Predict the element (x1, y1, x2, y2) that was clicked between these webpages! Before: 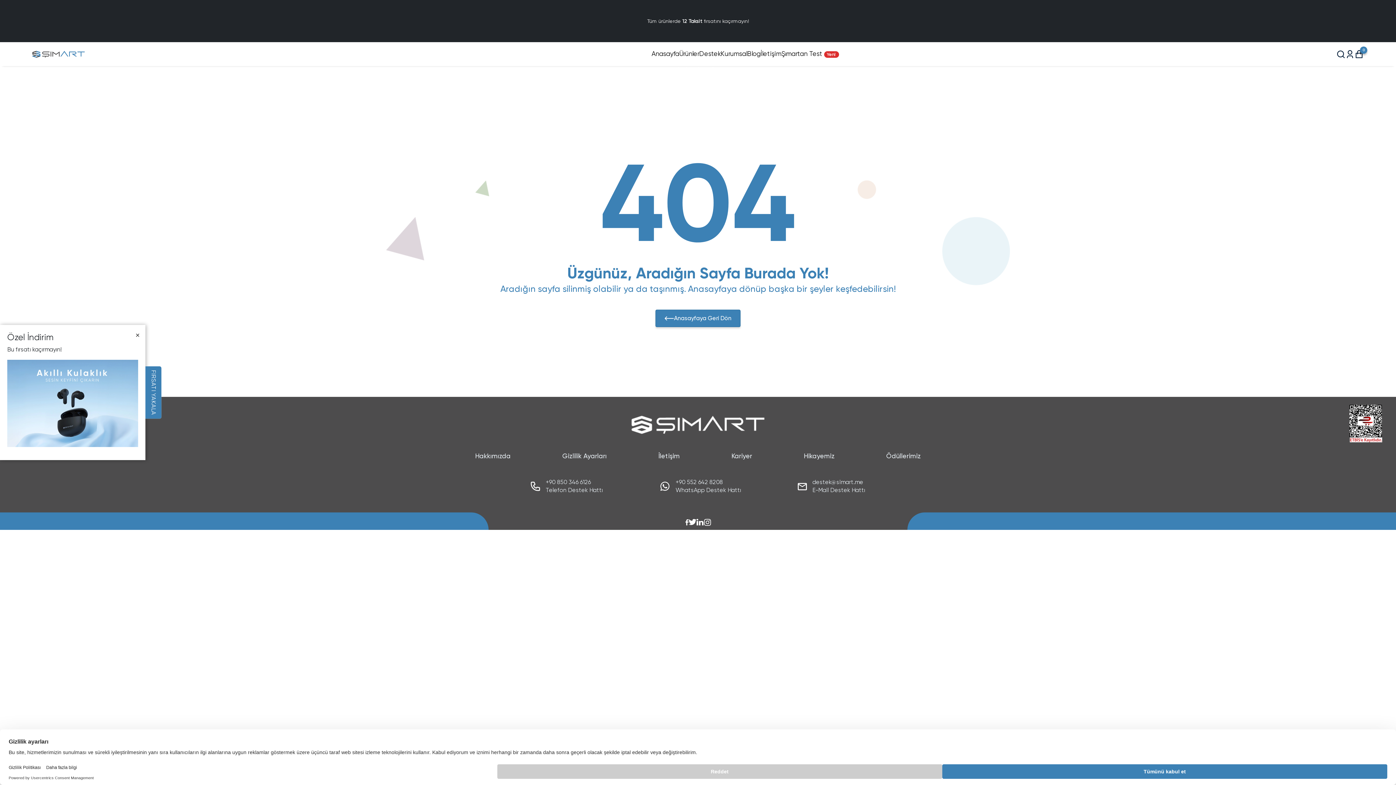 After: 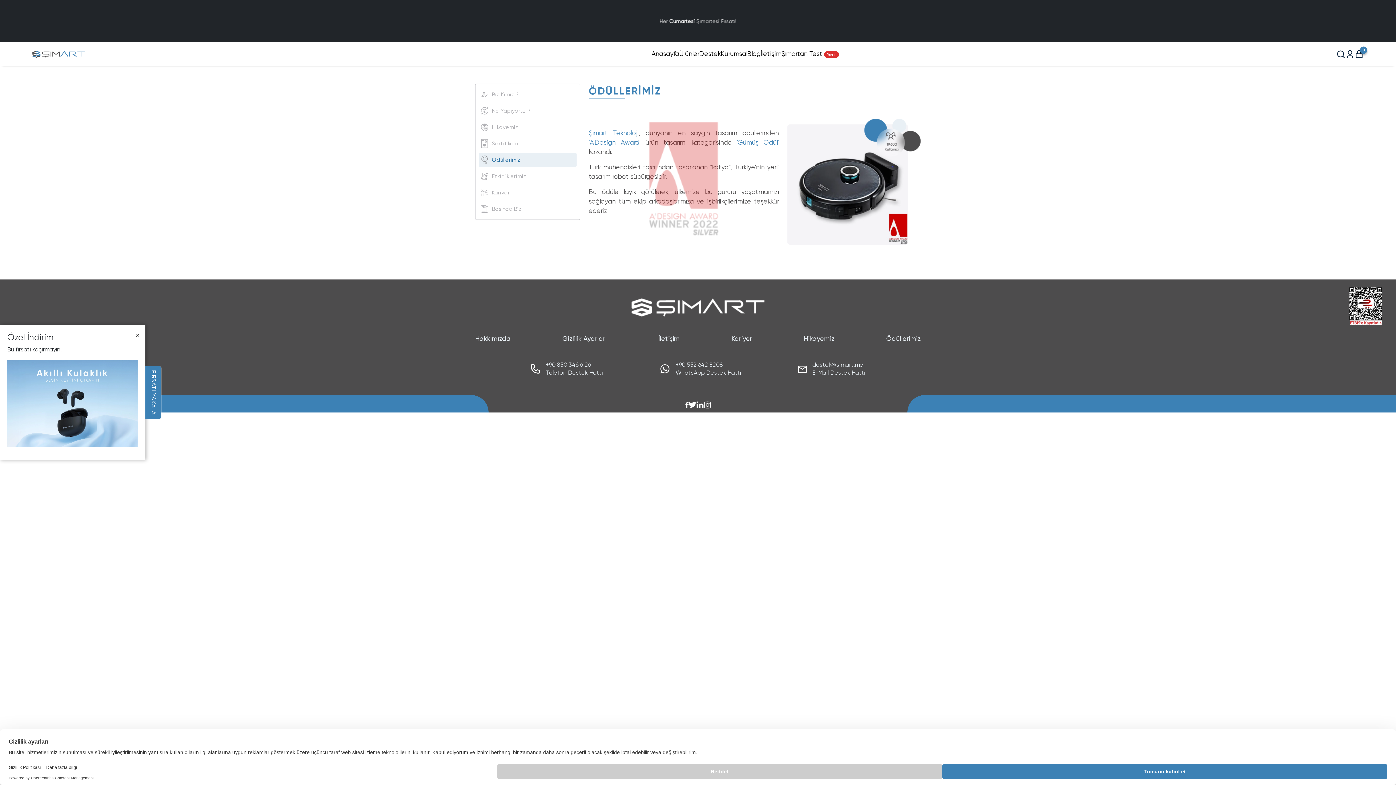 Action: label: Ödüllerimiz bbox: (886, 452, 921, 459)